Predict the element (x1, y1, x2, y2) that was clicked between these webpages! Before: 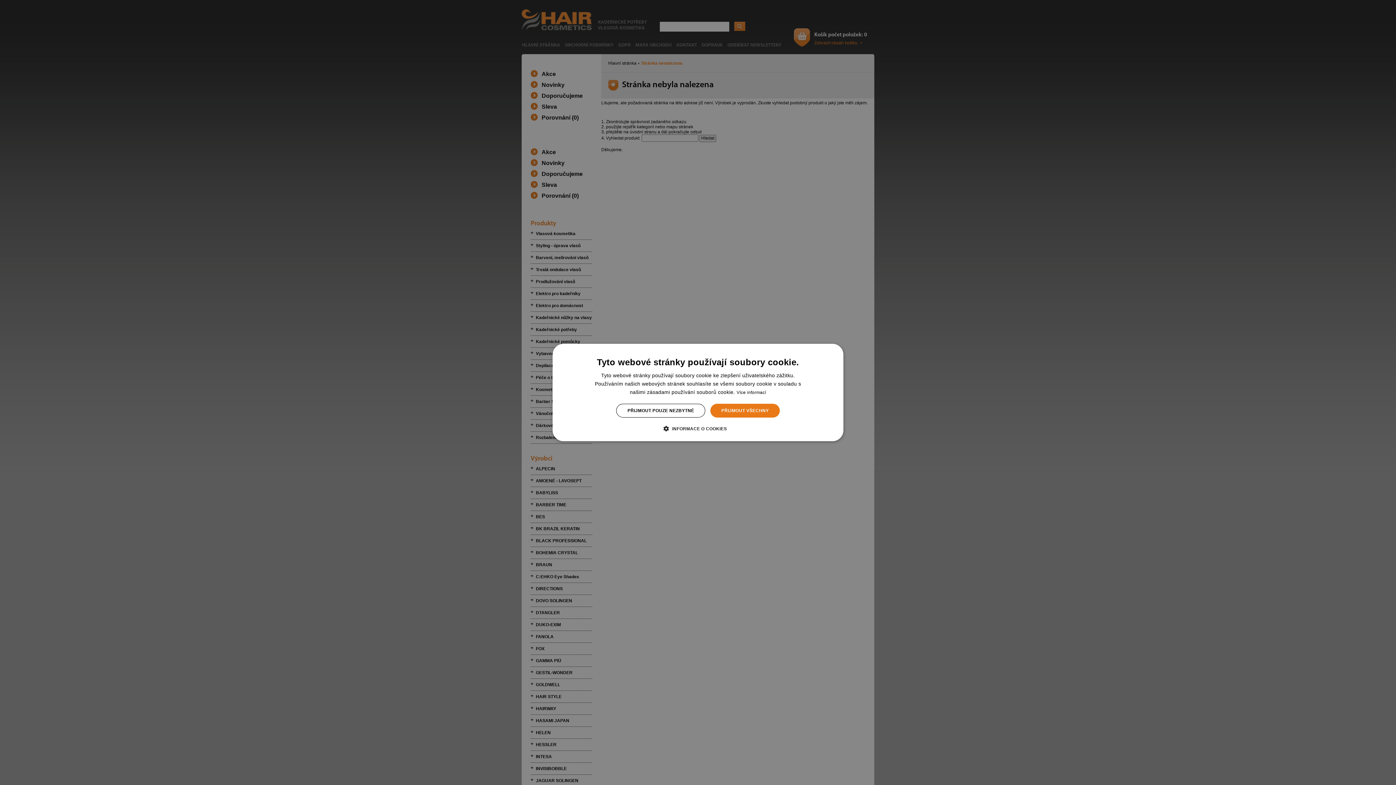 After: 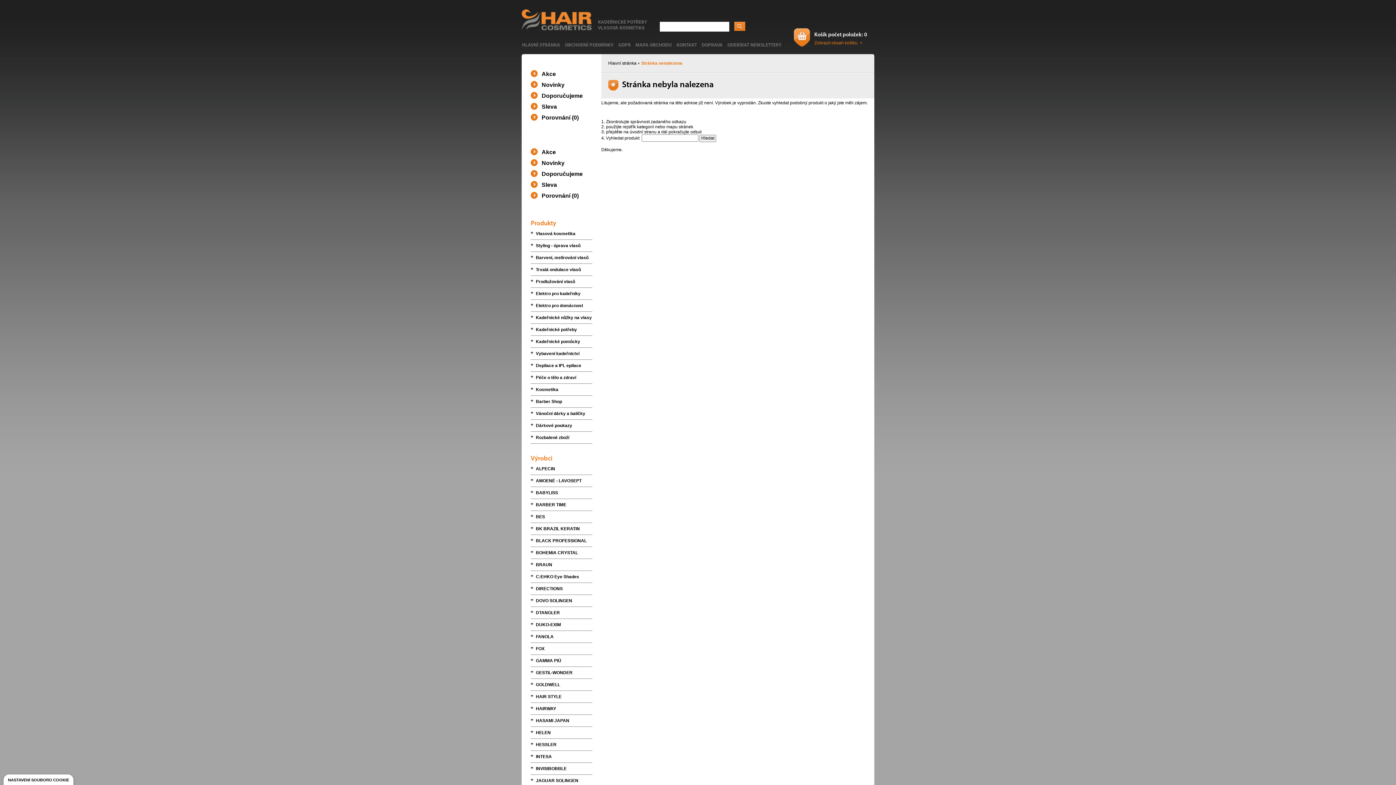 Action: label: PŘIJMOUT VŠECHNY bbox: (710, 404, 779, 417)